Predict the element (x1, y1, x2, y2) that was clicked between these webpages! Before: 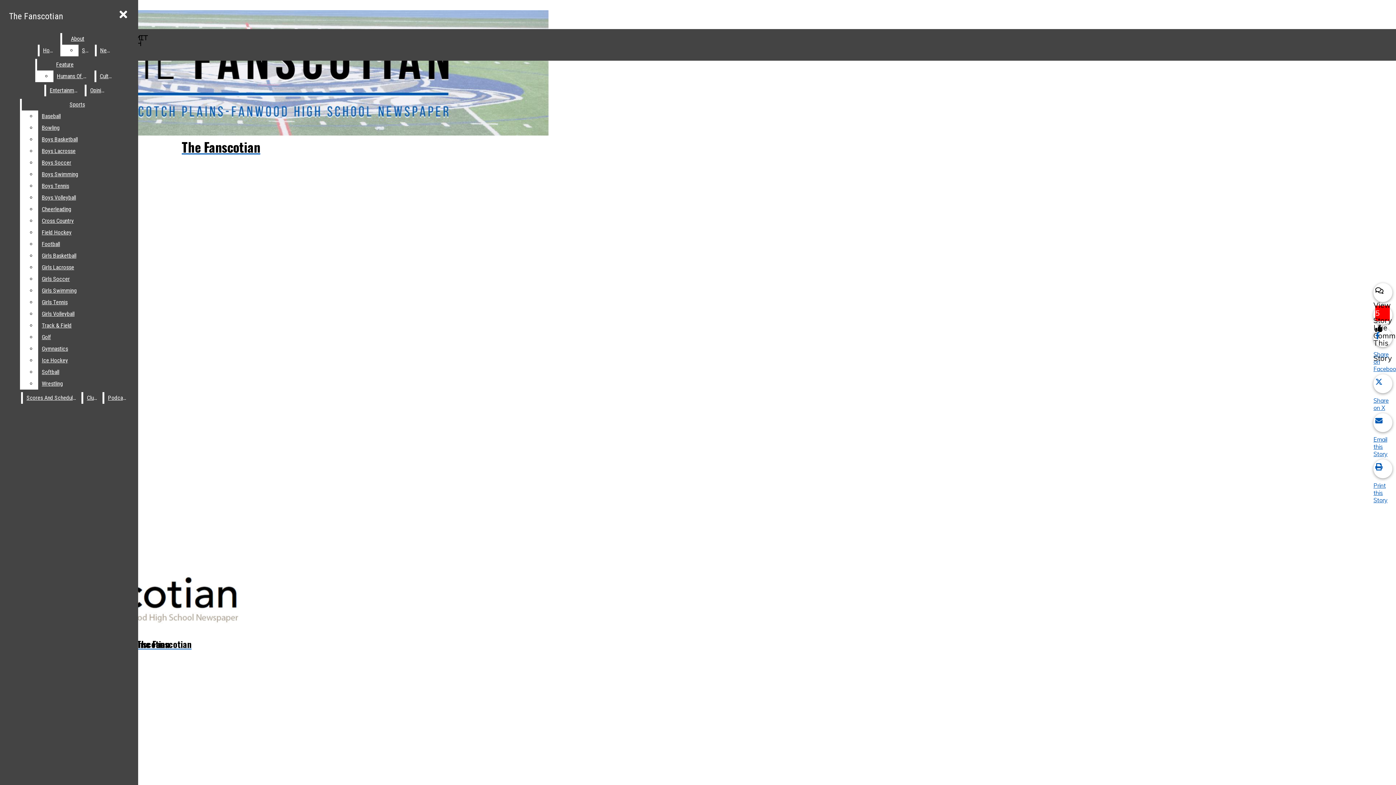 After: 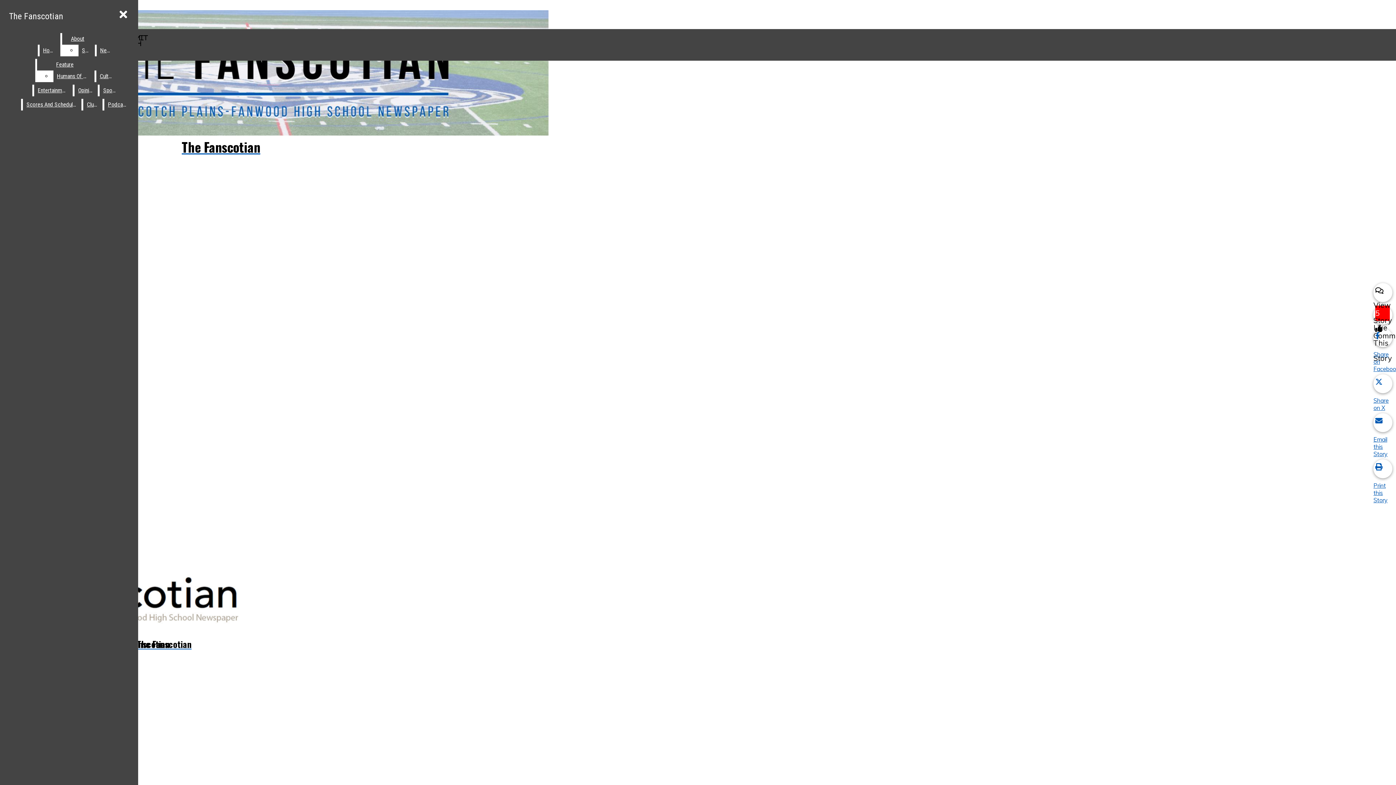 Action: label: Cheerleading bbox: (38, 203, 132, 215)